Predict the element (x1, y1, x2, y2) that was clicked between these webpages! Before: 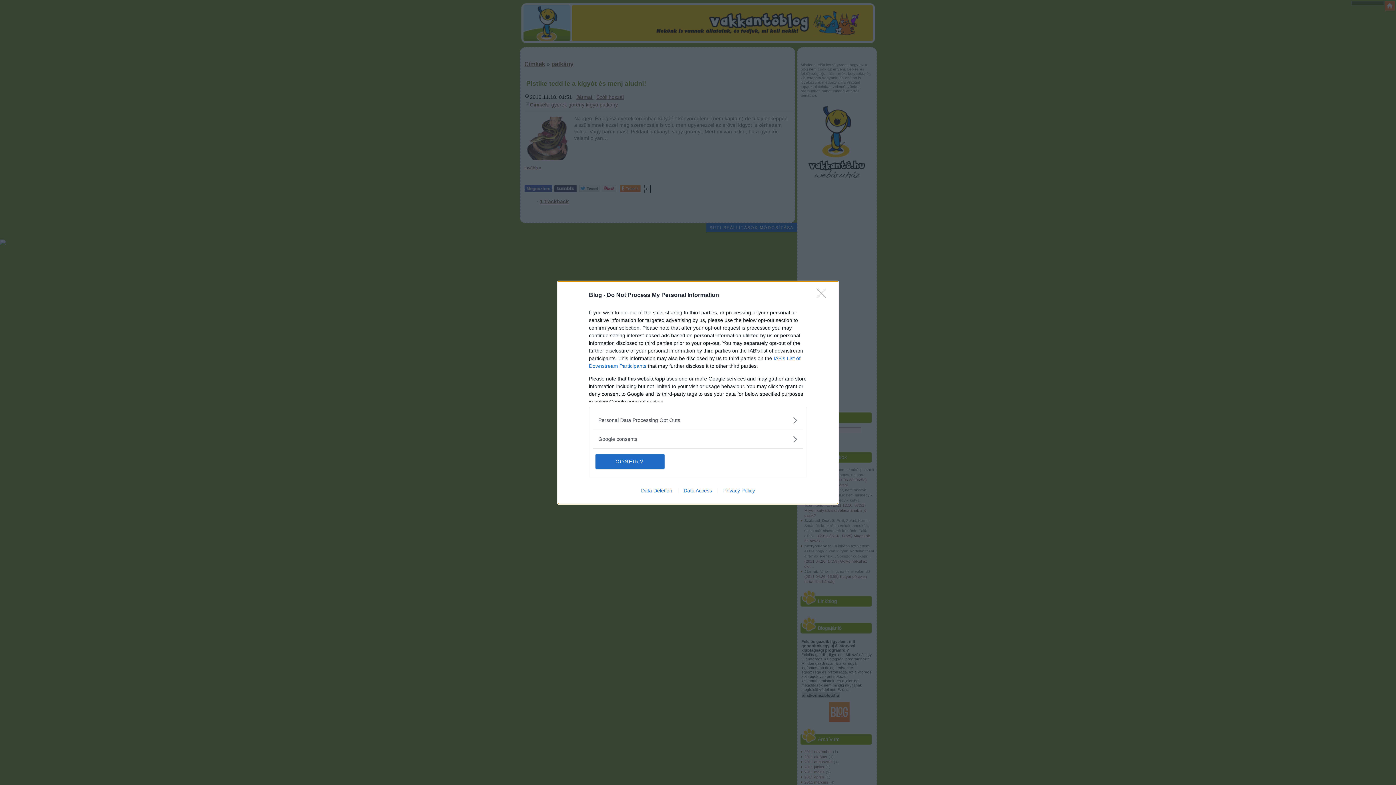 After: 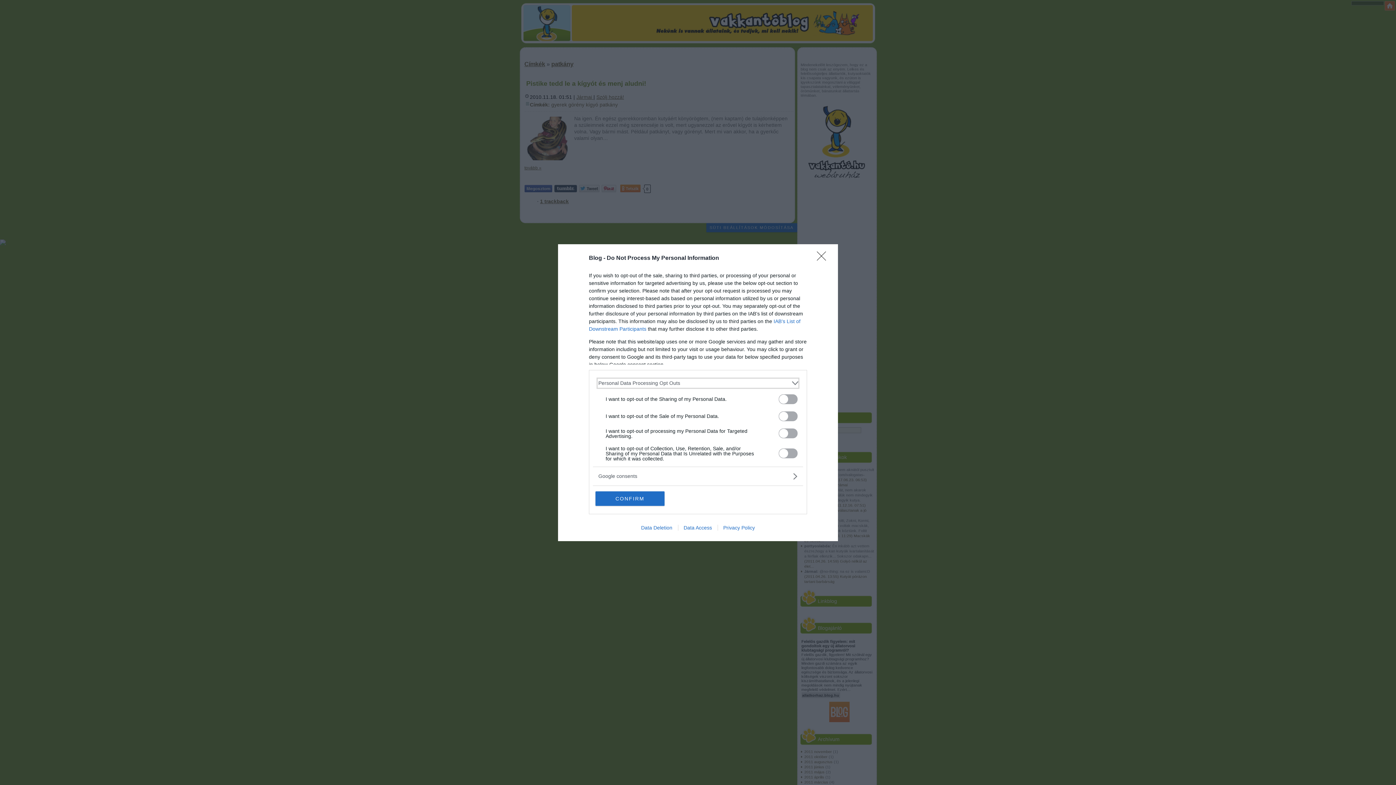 Action: label: Opt-Outs bbox: (598, 416, 797, 424)